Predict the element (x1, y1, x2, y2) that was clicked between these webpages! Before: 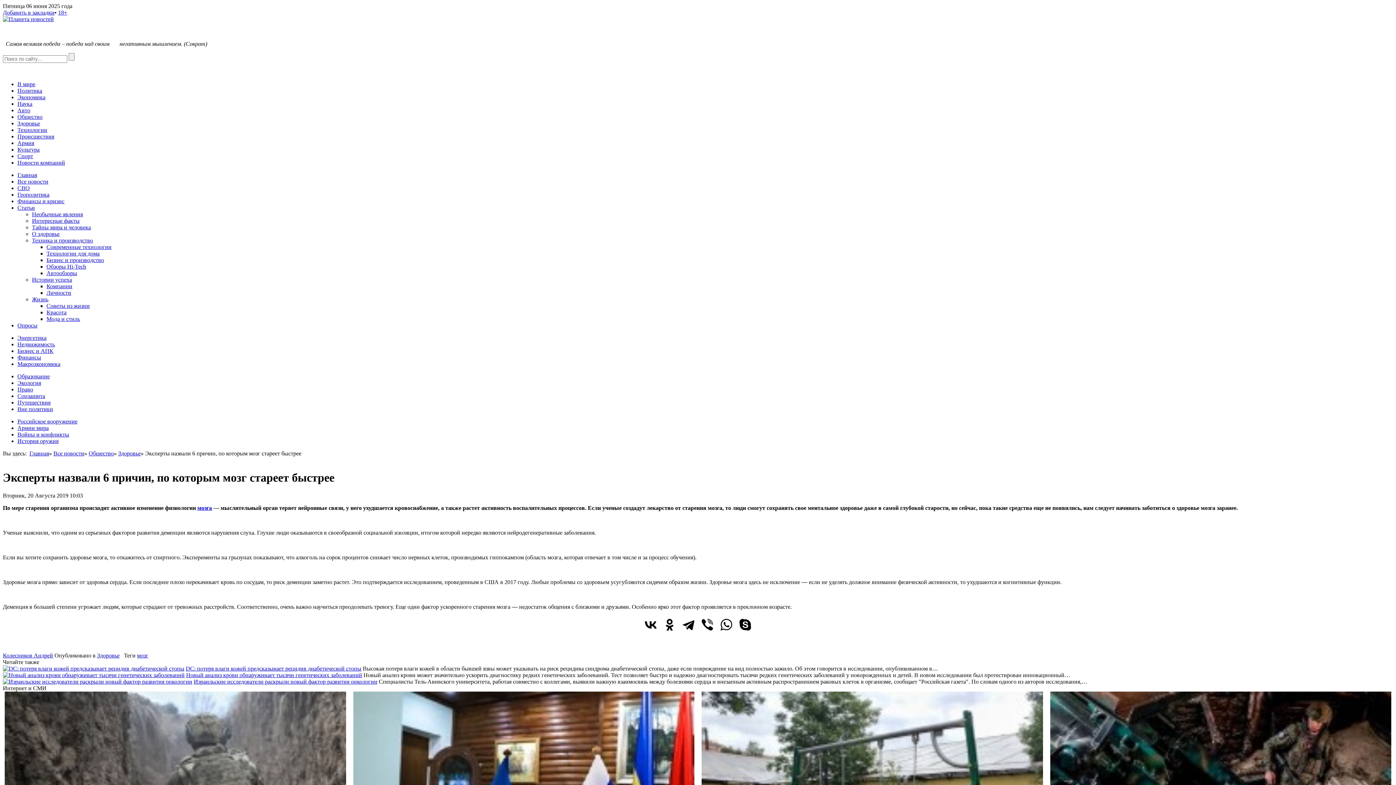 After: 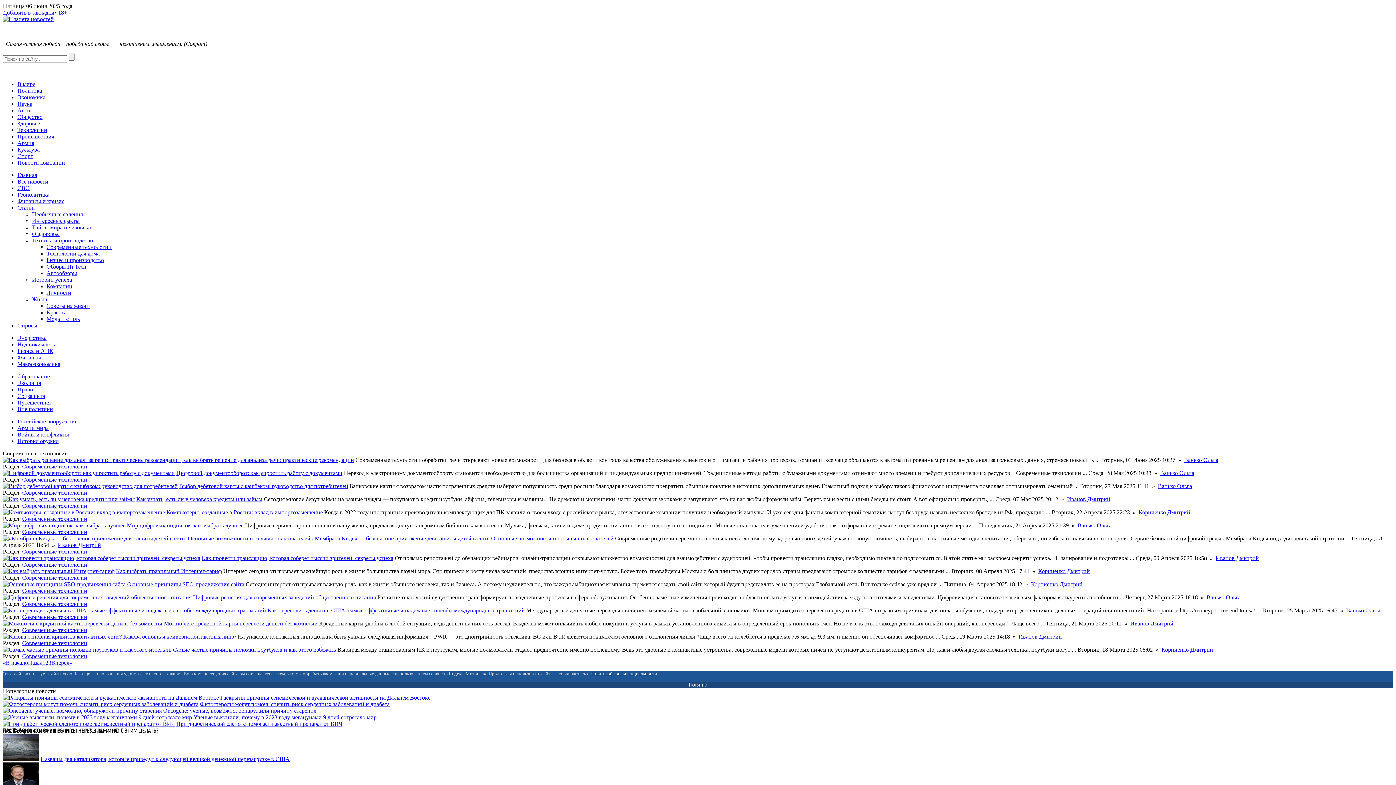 Action: label: Современные технологии bbox: (46, 244, 111, 250)